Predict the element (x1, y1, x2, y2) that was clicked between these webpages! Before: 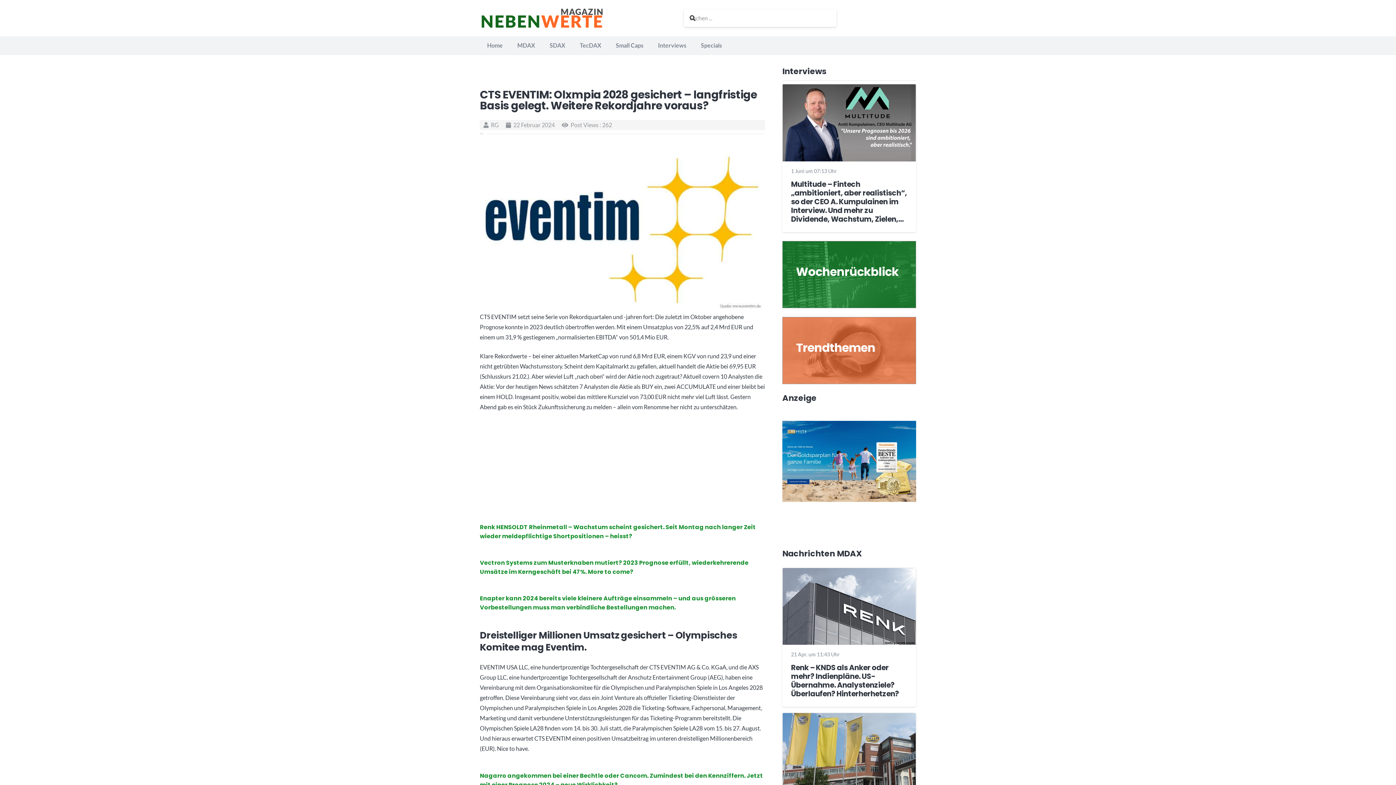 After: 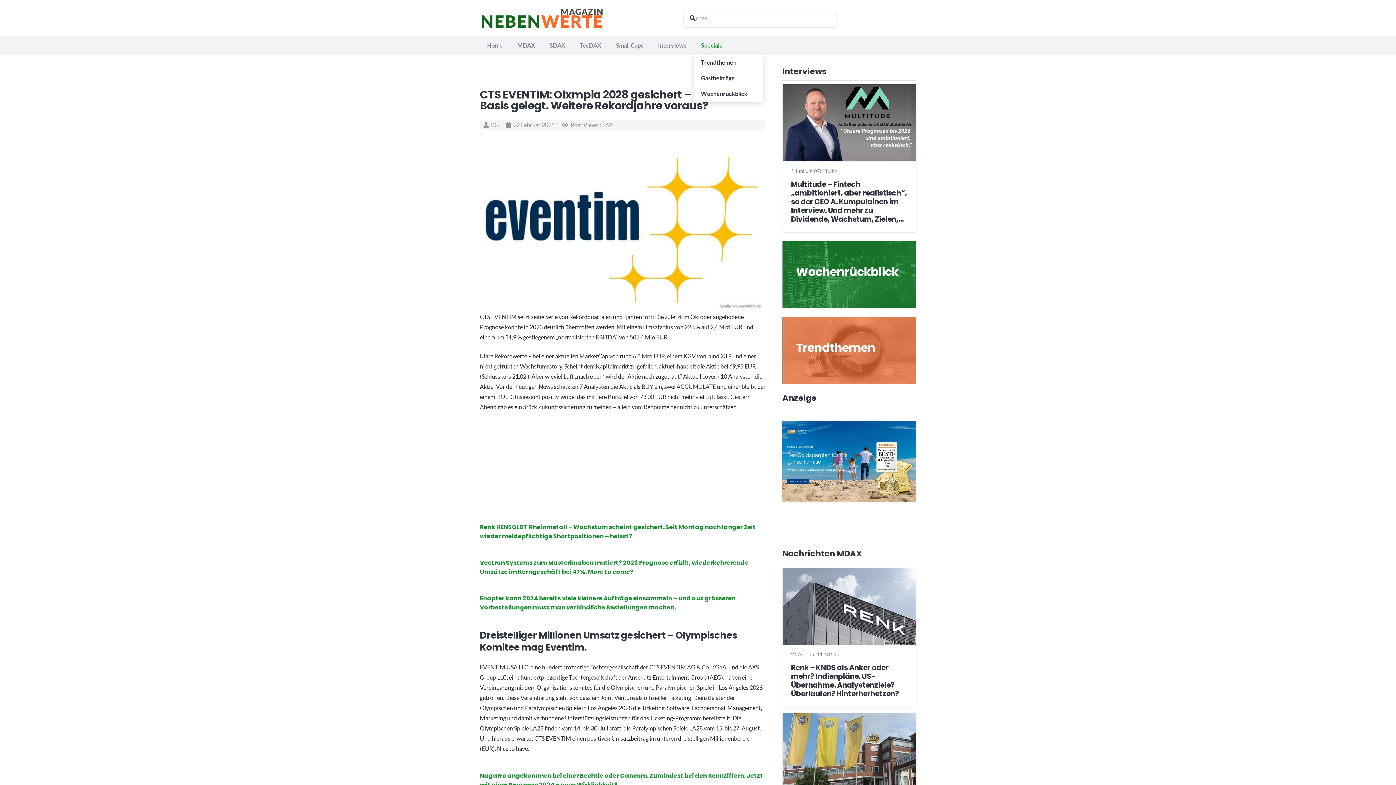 Action: label: Specials bbox: (693, 36, 729, 54)